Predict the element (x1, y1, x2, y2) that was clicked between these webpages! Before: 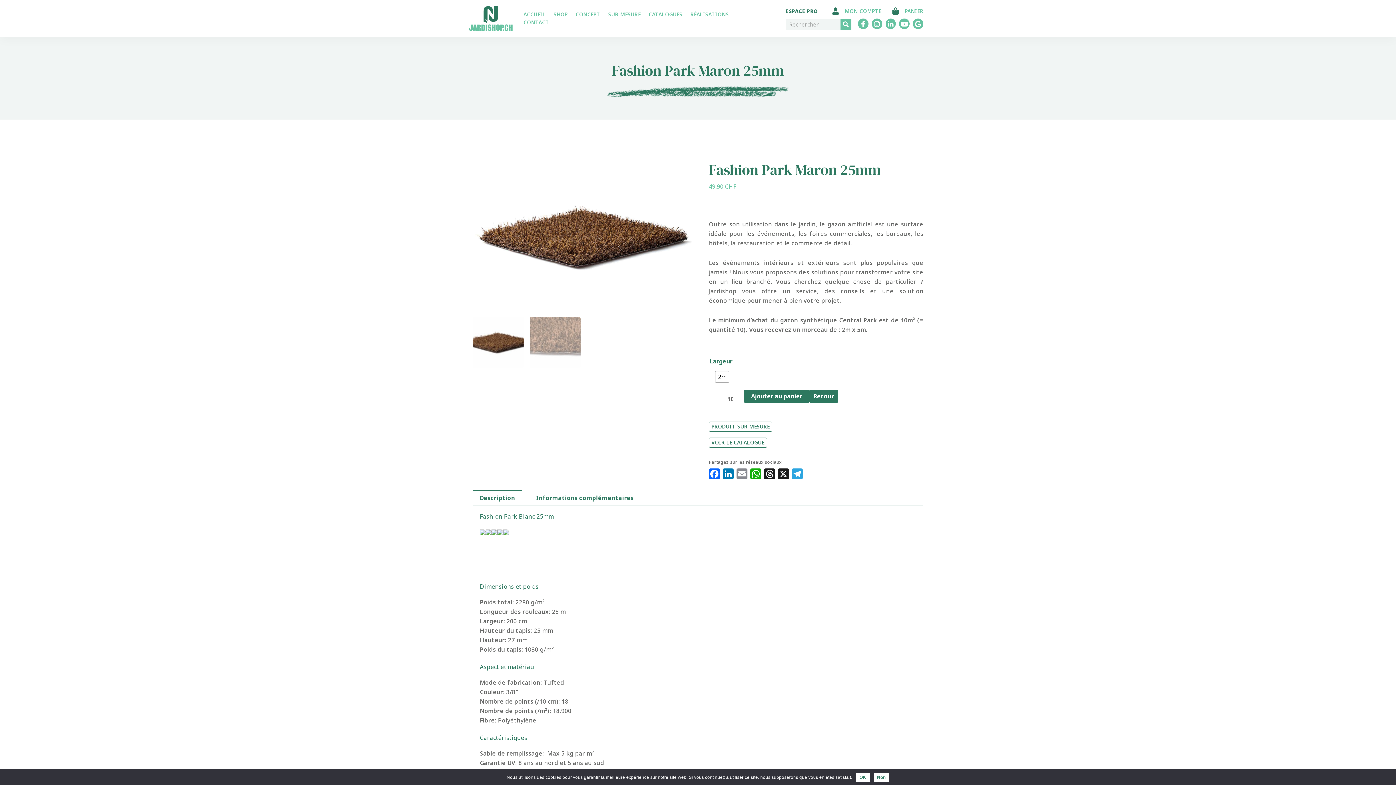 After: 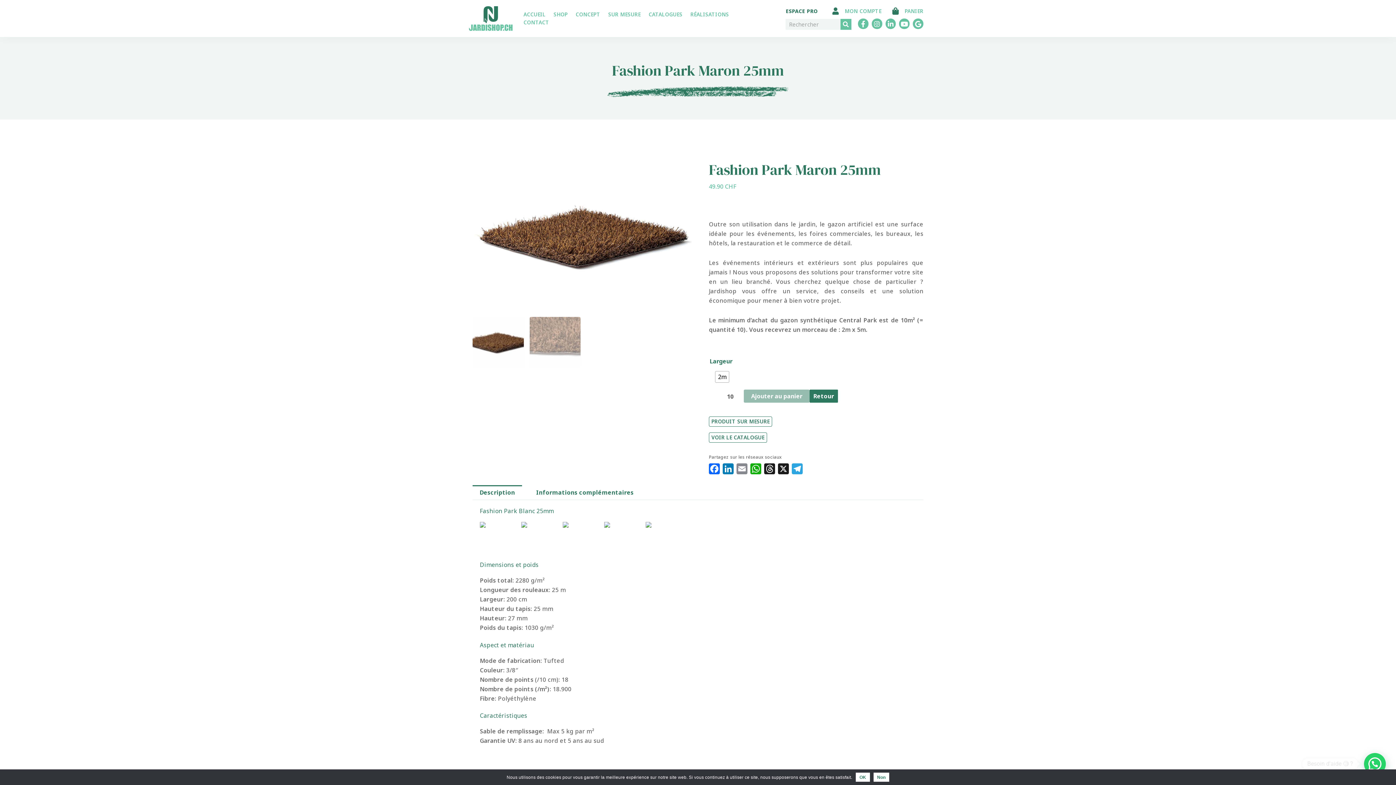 Action: label: X bbox: (776, 468, 790, 482)